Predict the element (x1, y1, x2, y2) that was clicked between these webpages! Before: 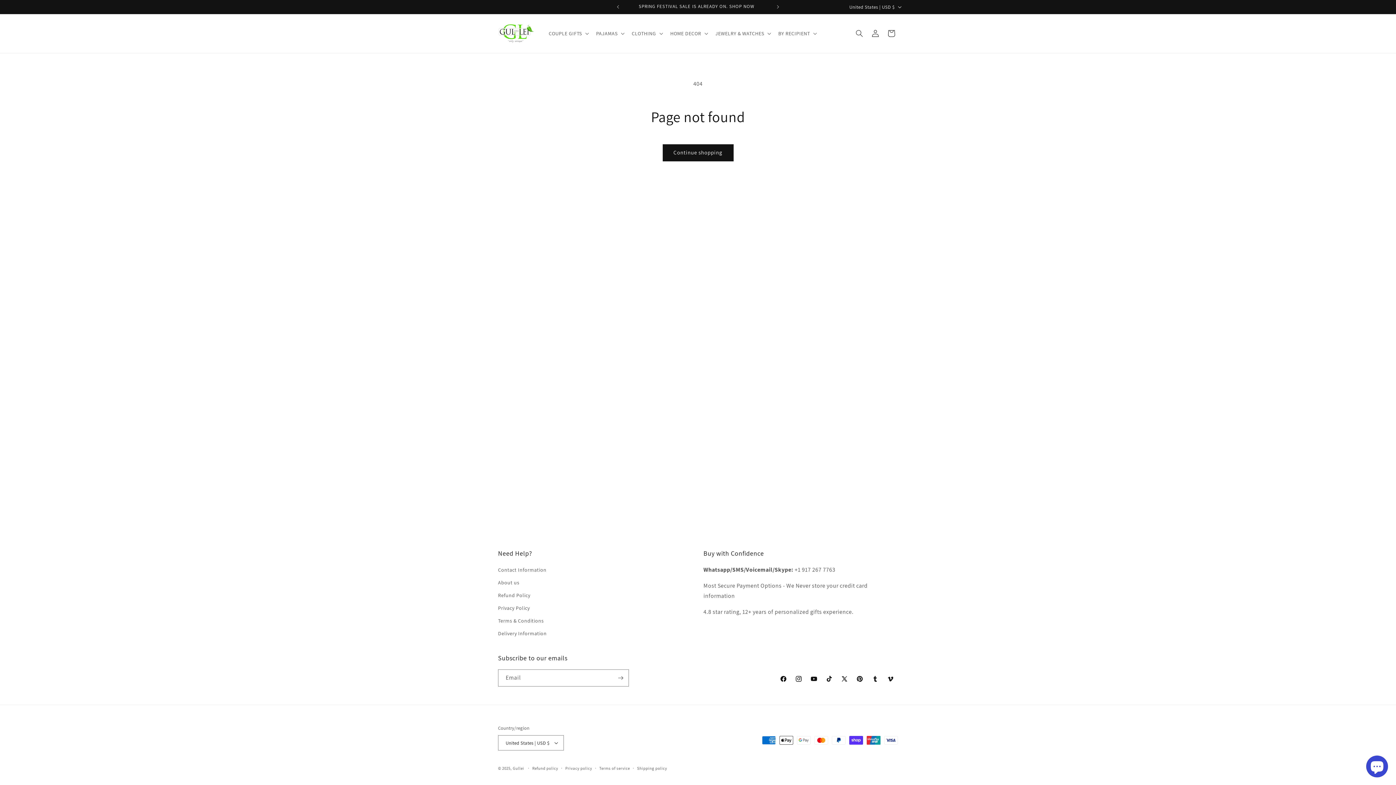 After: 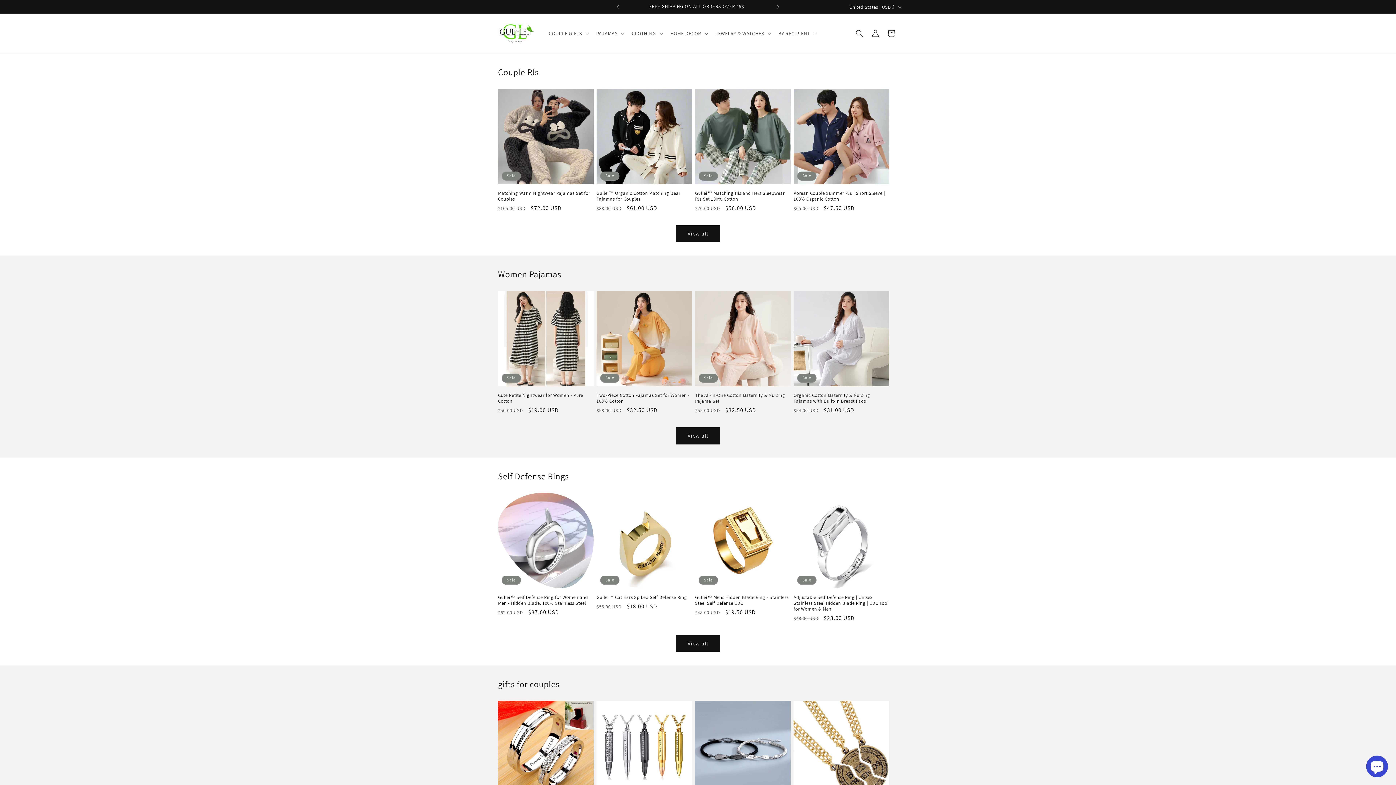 Action: bbox: (512, 766, 524, 771) label: Gullei